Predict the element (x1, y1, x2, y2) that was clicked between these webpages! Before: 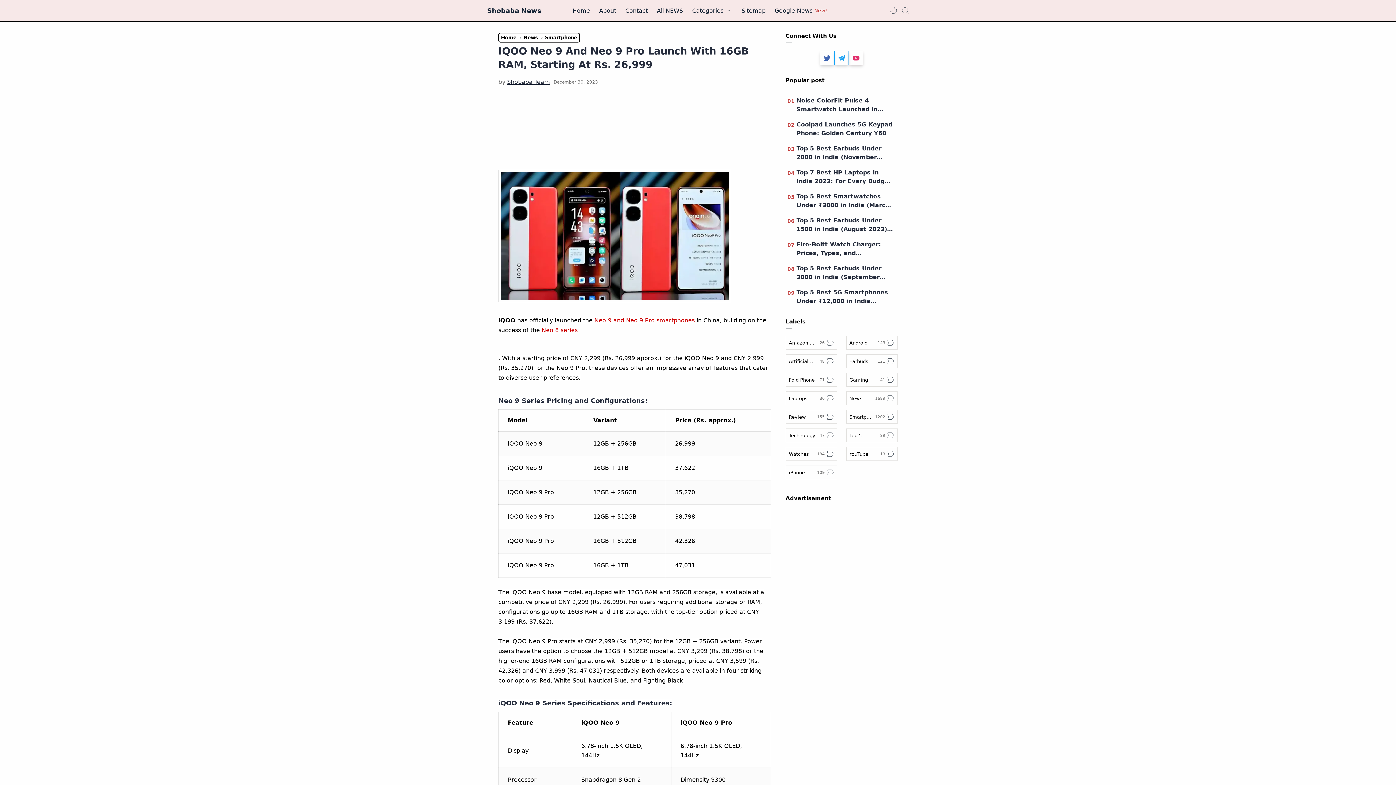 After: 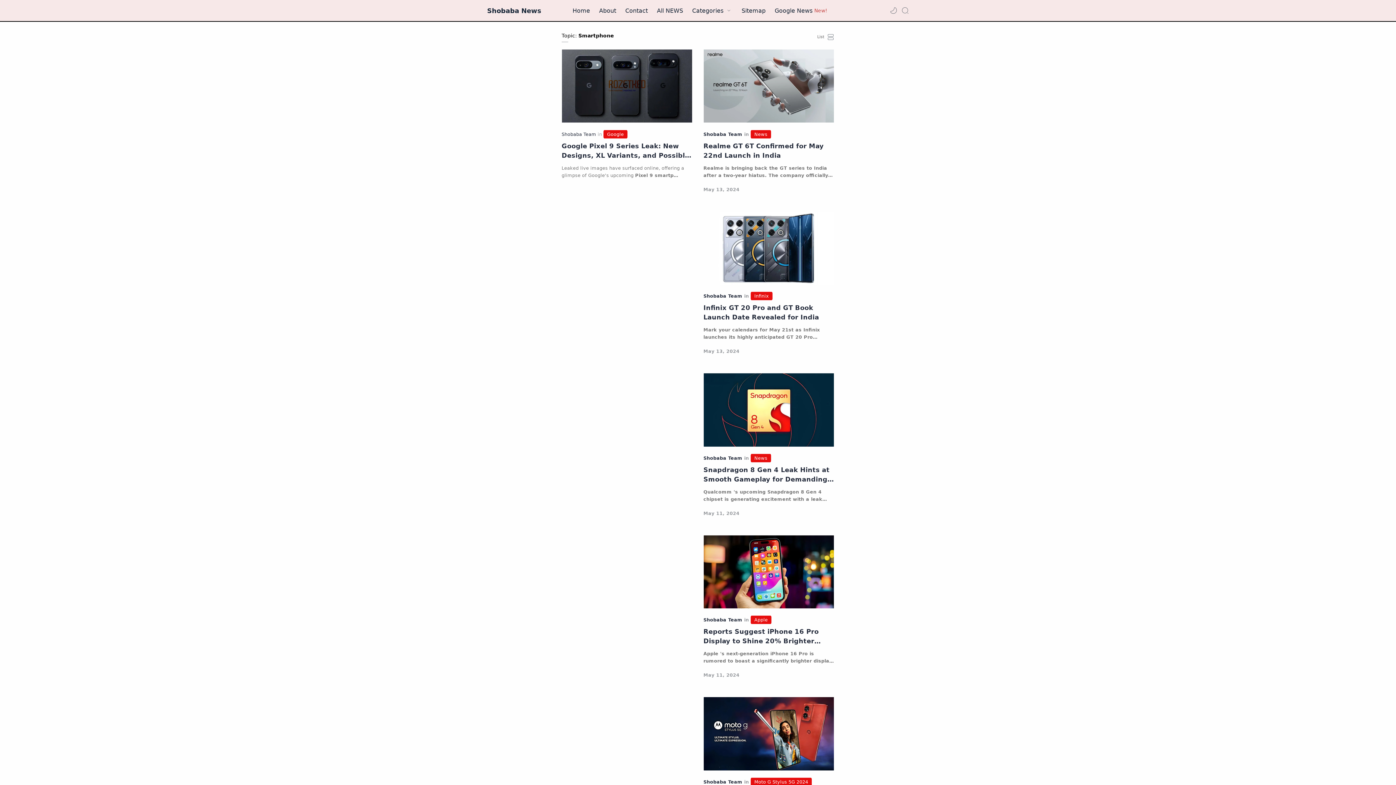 Action: label: Smartphone bbox: (846, 410, 897, 424)